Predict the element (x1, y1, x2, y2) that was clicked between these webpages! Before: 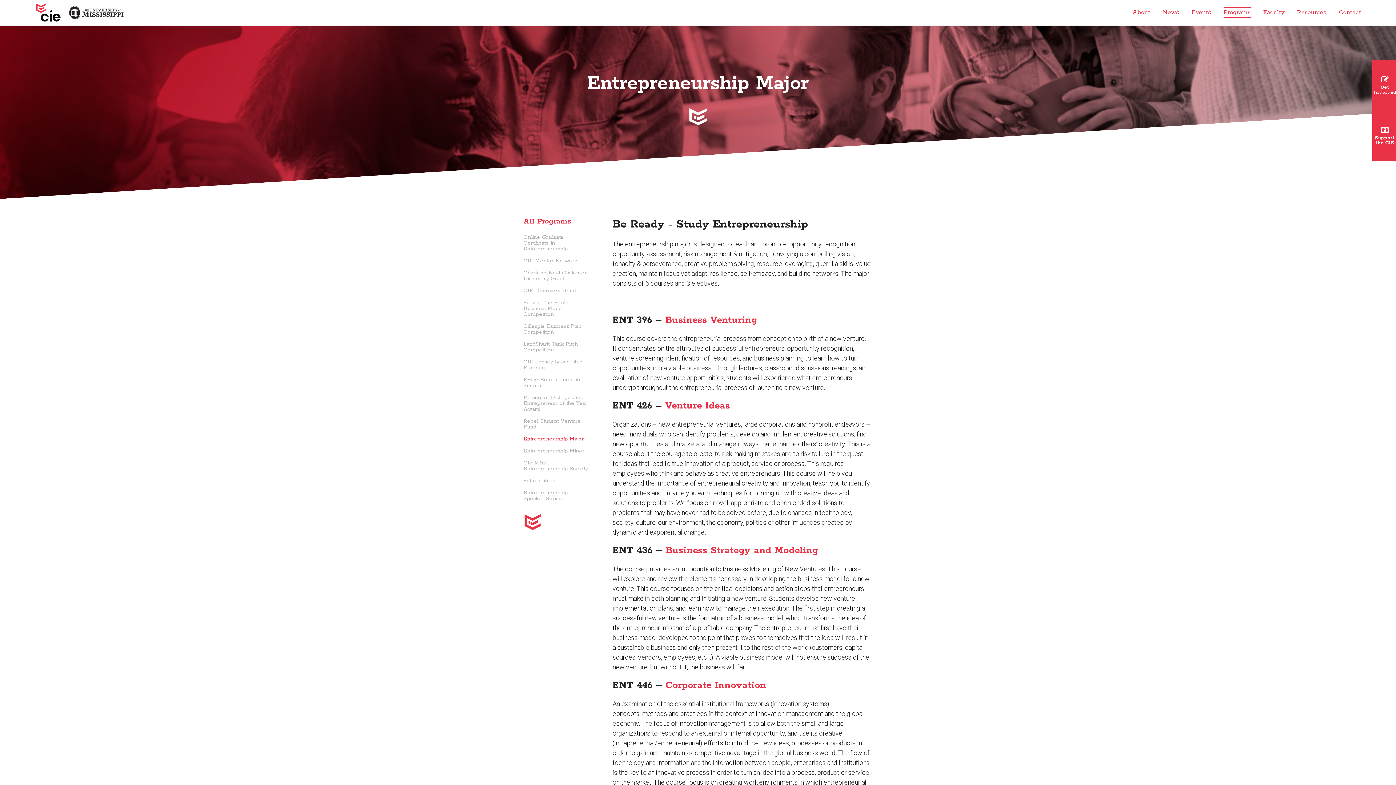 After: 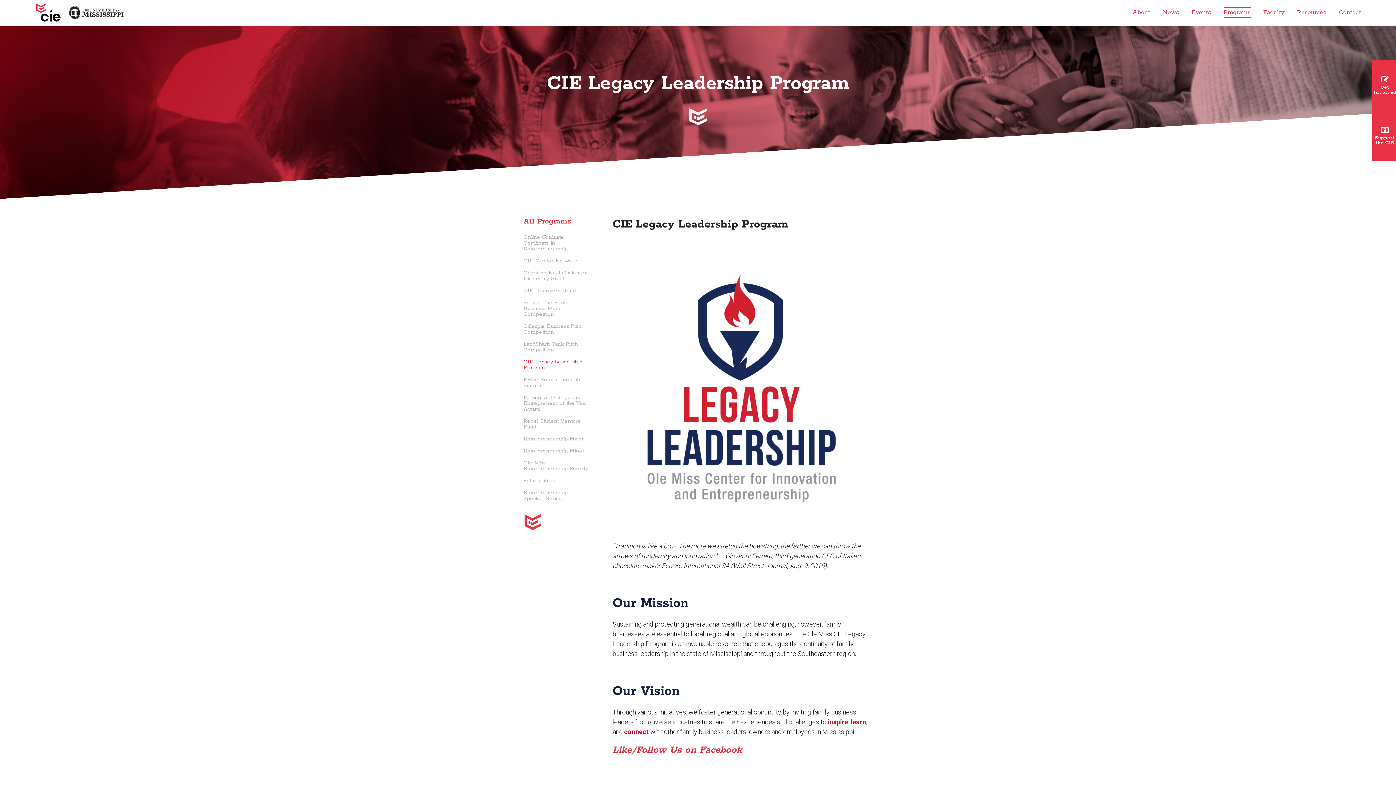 Action: label: CIE Legacy Leadership Program bbox: (523, 359, 582, 371)